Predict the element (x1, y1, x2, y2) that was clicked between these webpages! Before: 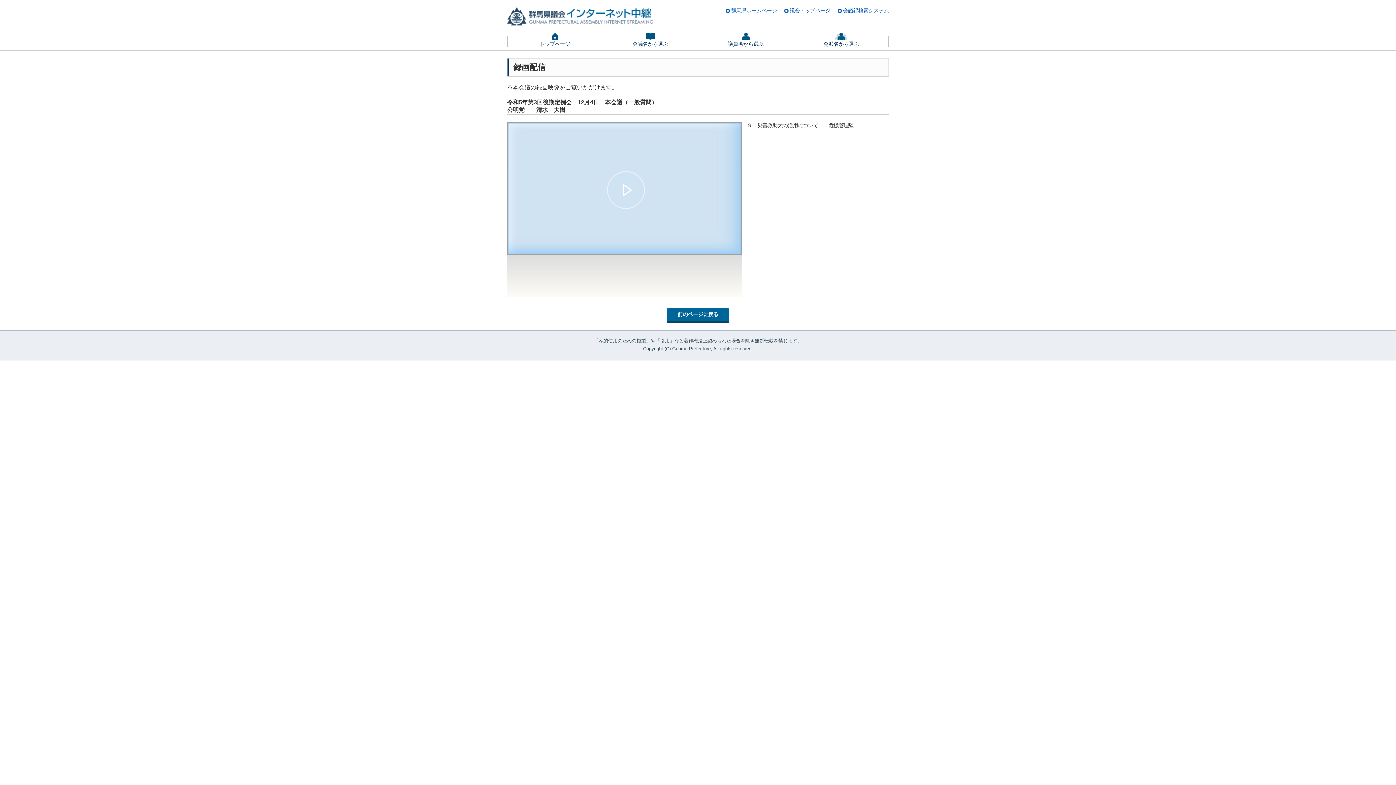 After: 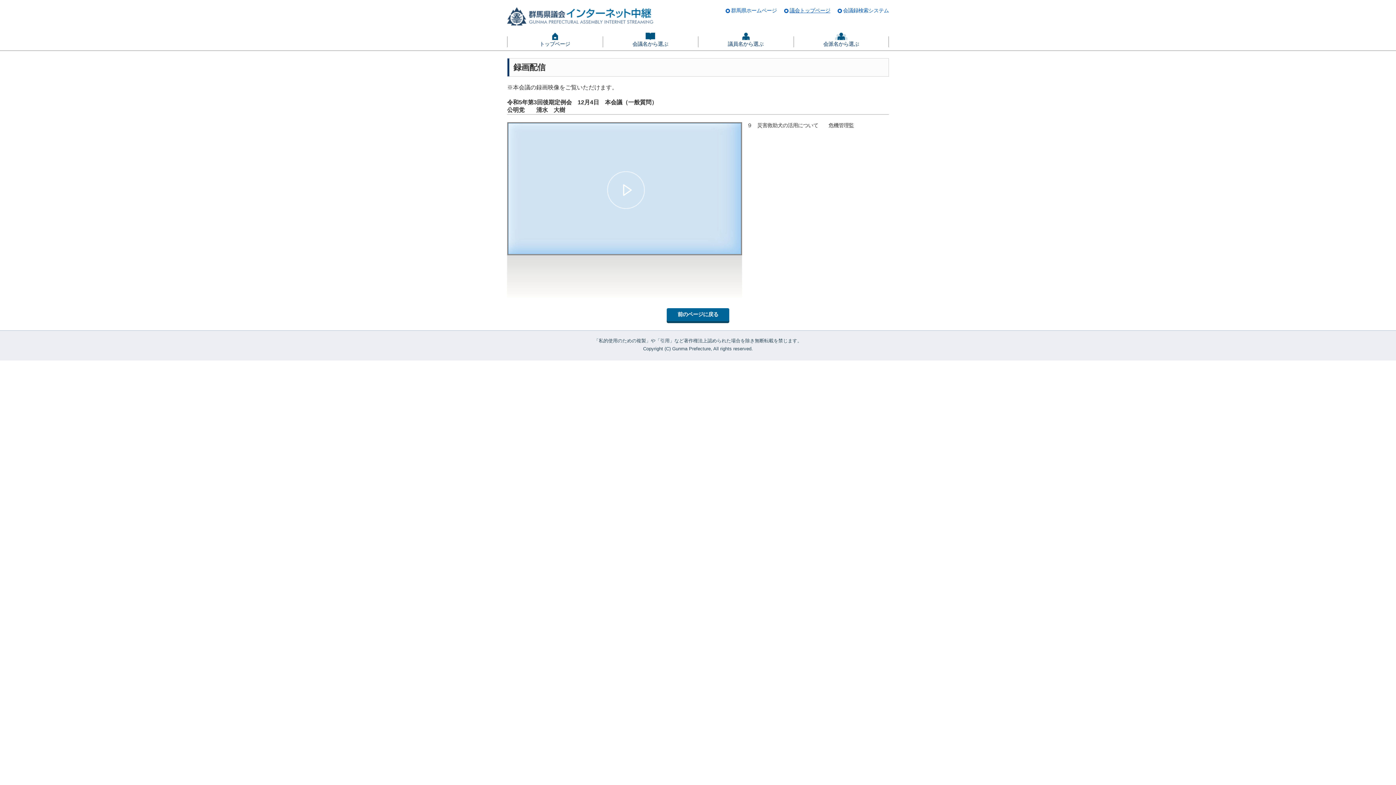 Action: bbox: (789, 7, 830, 13) label: 議会トップページ